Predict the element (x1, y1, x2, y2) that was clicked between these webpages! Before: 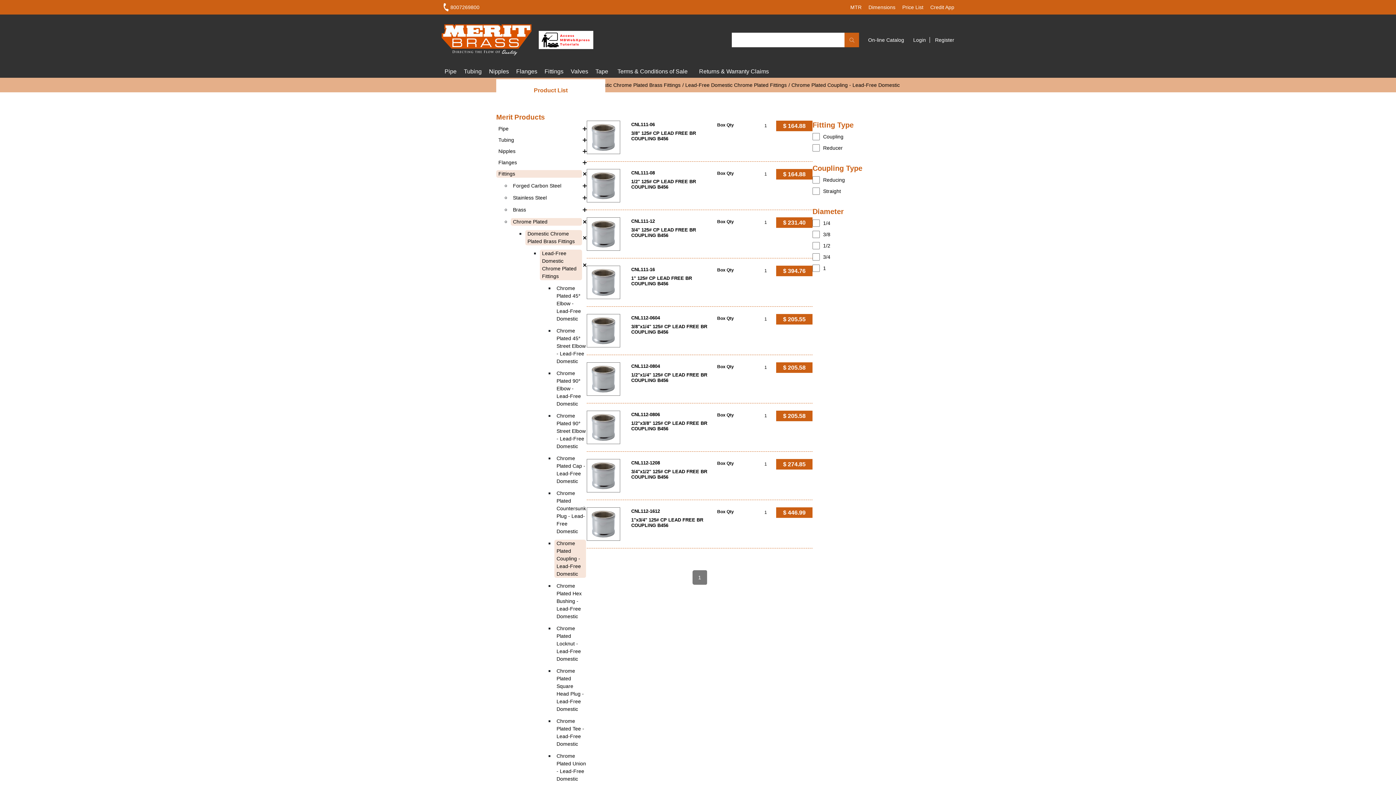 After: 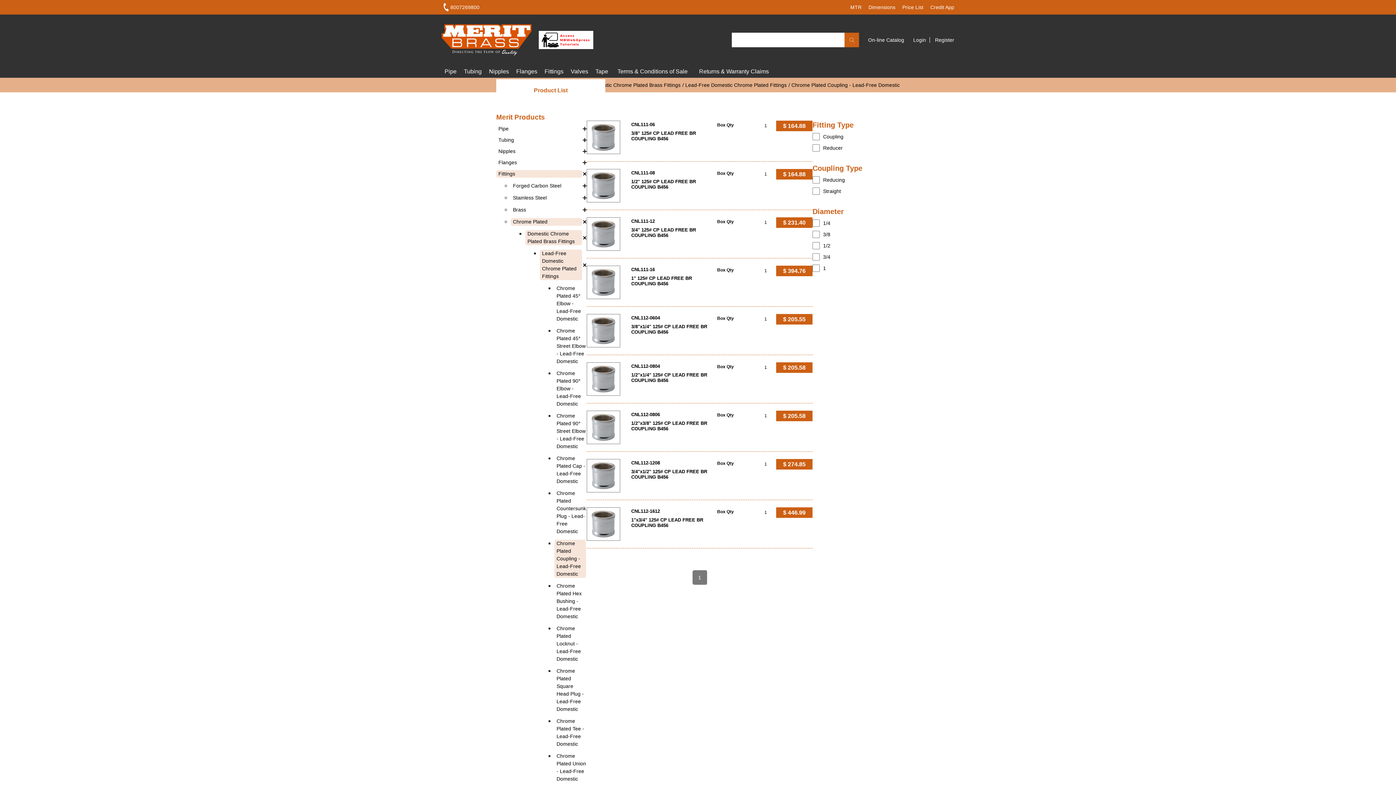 Action: bbox: (930, 4, 954, 10) label: Credit App